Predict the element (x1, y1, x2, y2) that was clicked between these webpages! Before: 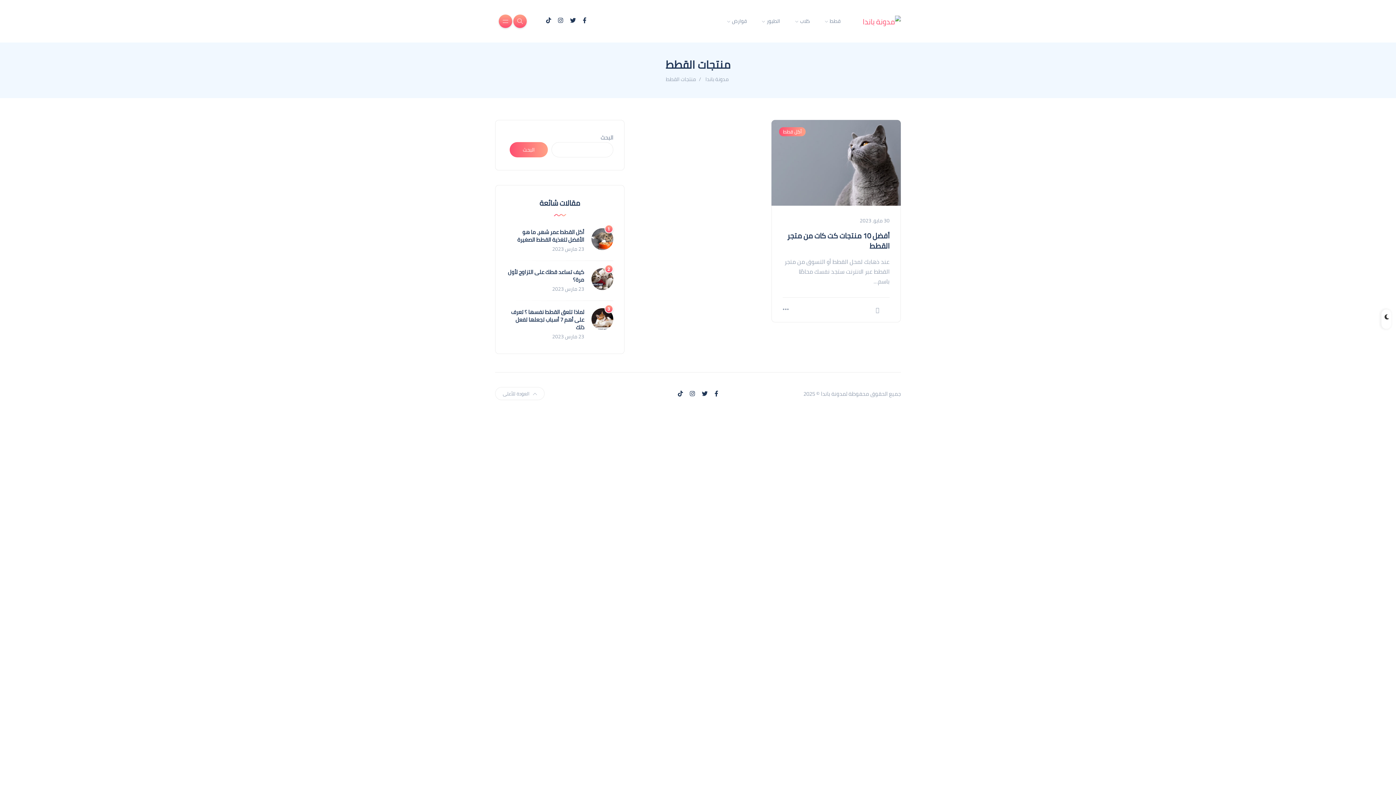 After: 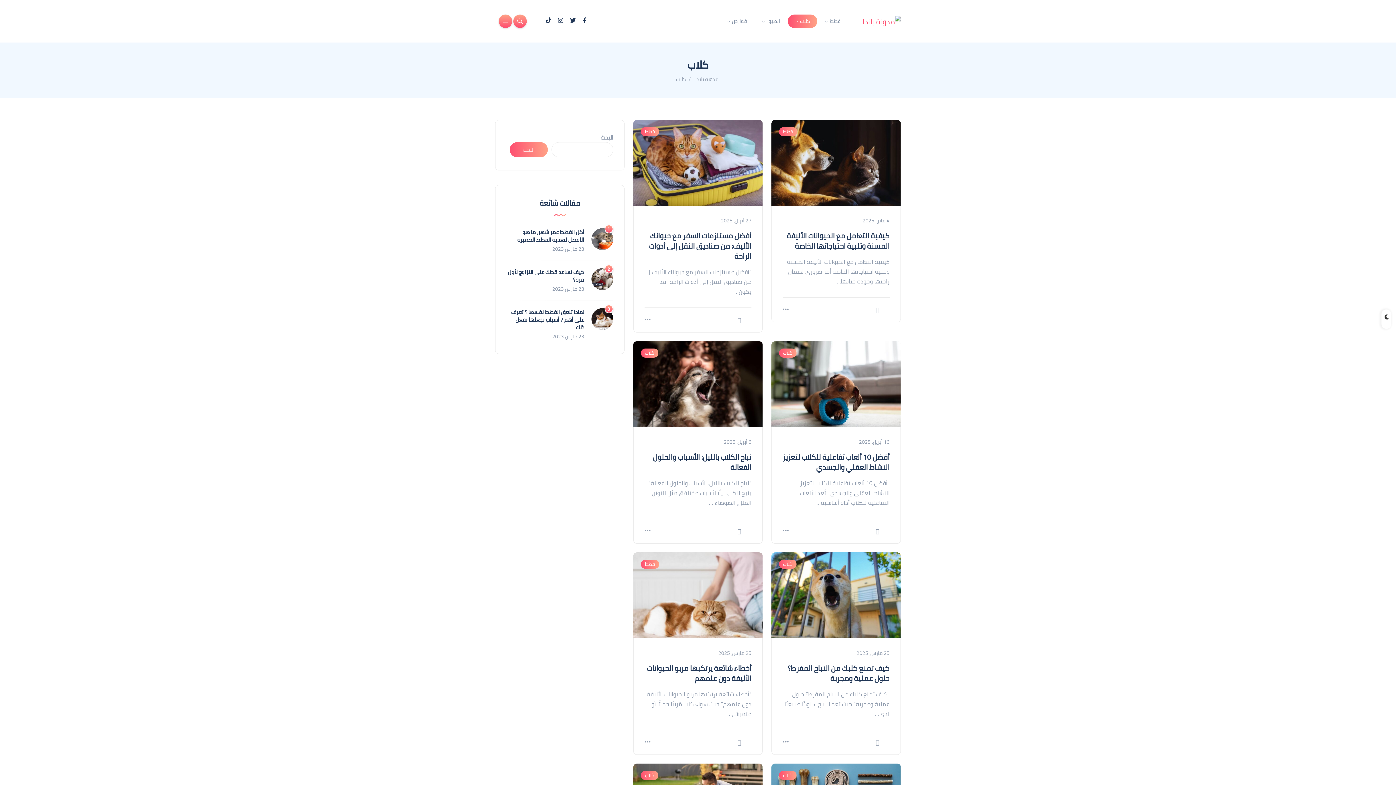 Action: bbox: (787, 14, 817, 28) label: كلاب